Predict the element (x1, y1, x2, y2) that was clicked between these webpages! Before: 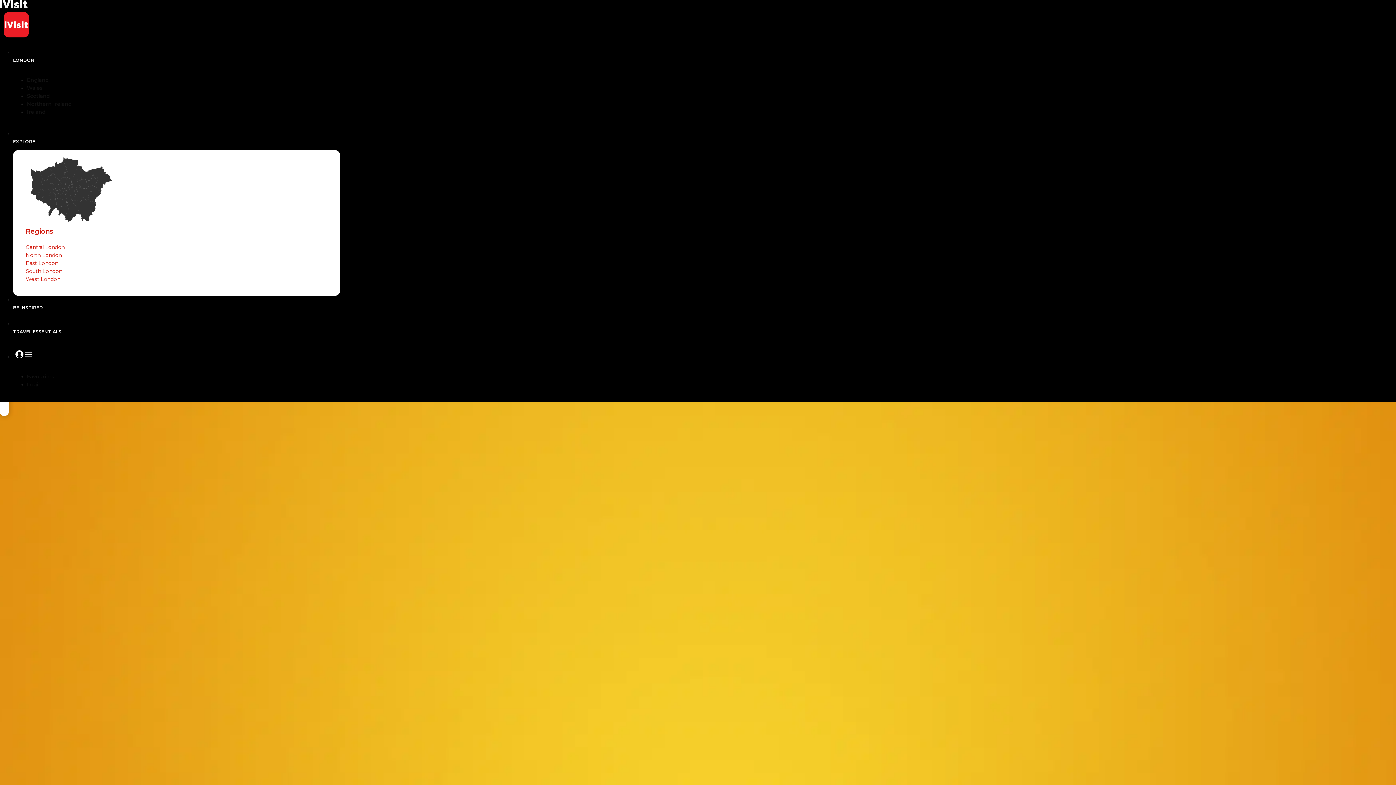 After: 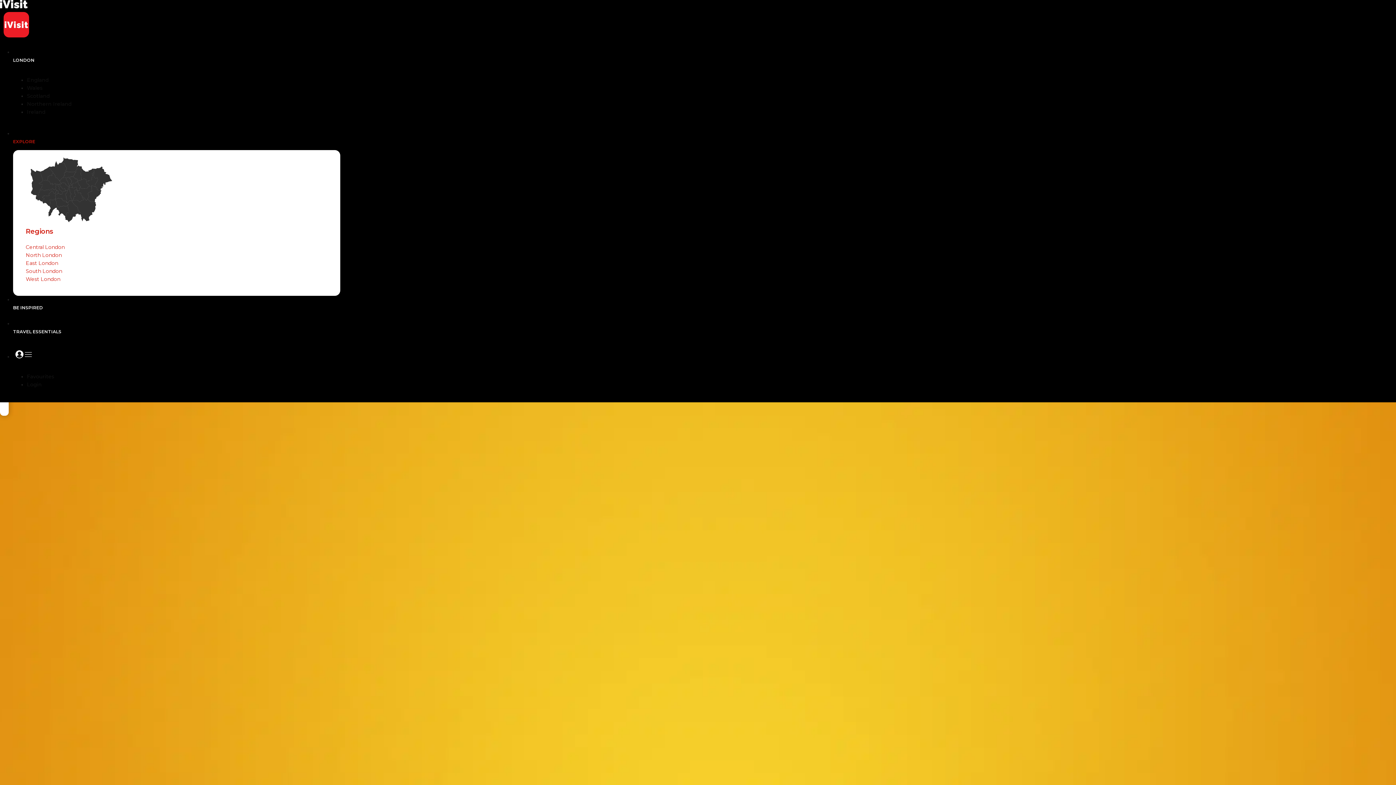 Action: label: EXPLORE bbox: (13, 123, 693, 159)